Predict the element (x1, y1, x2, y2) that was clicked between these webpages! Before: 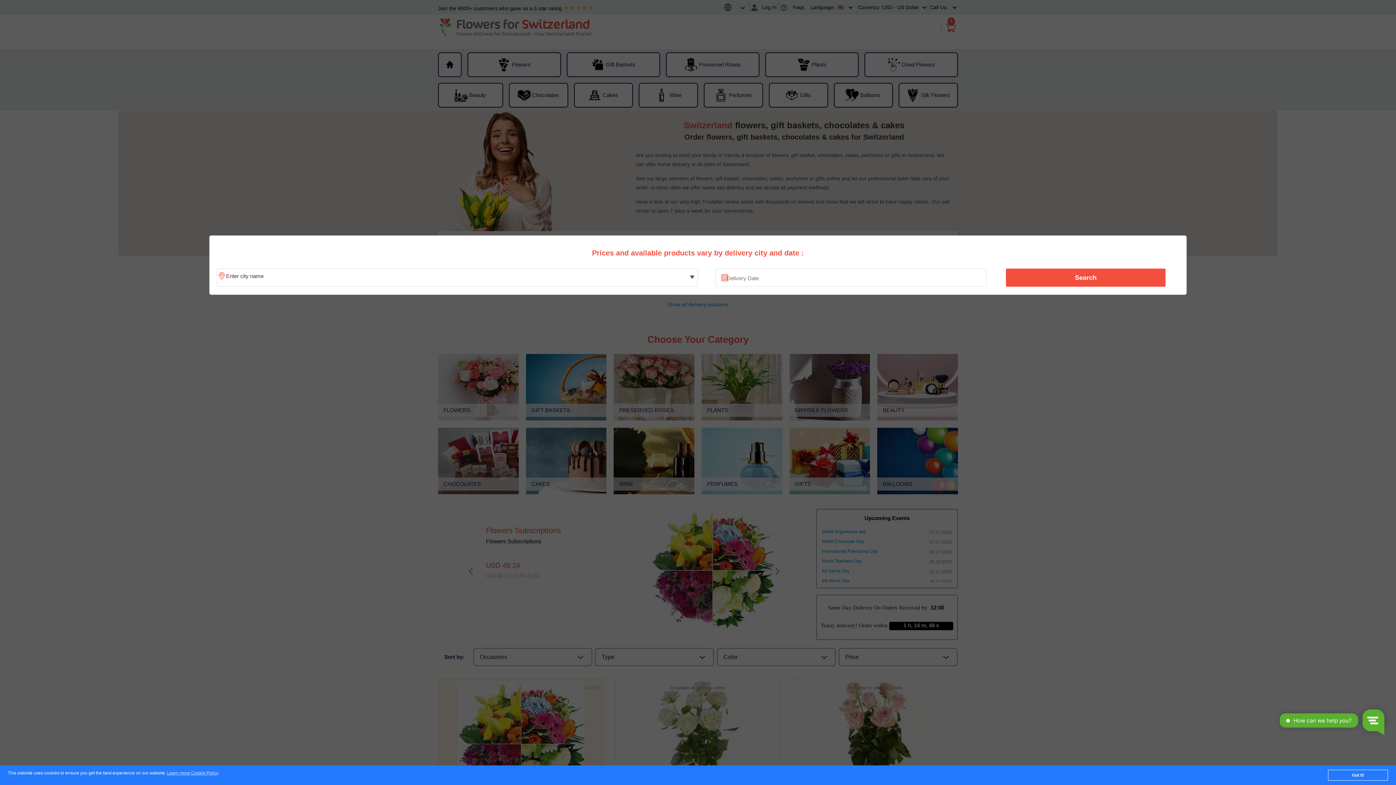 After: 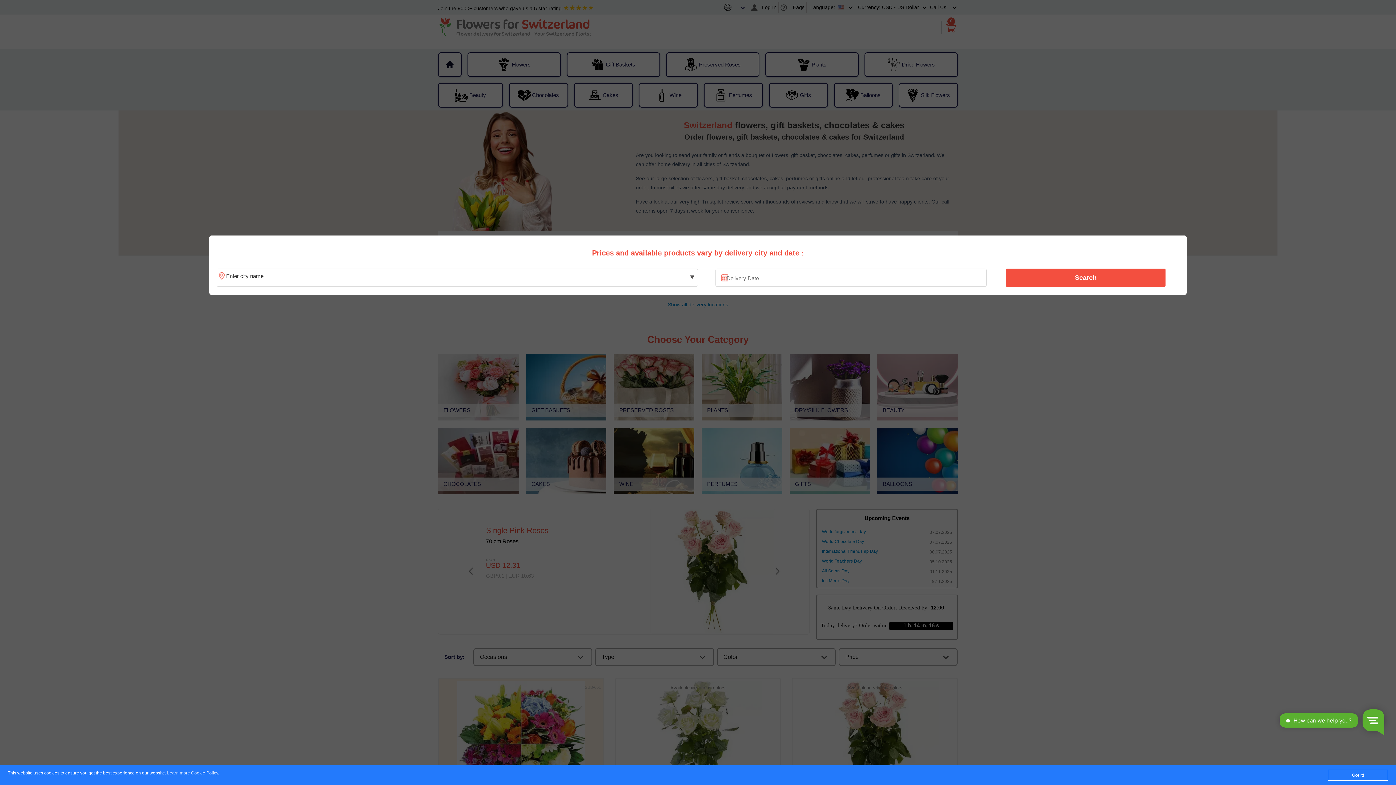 Action: bbox: (1010, 270, 1161, 285) label: Search